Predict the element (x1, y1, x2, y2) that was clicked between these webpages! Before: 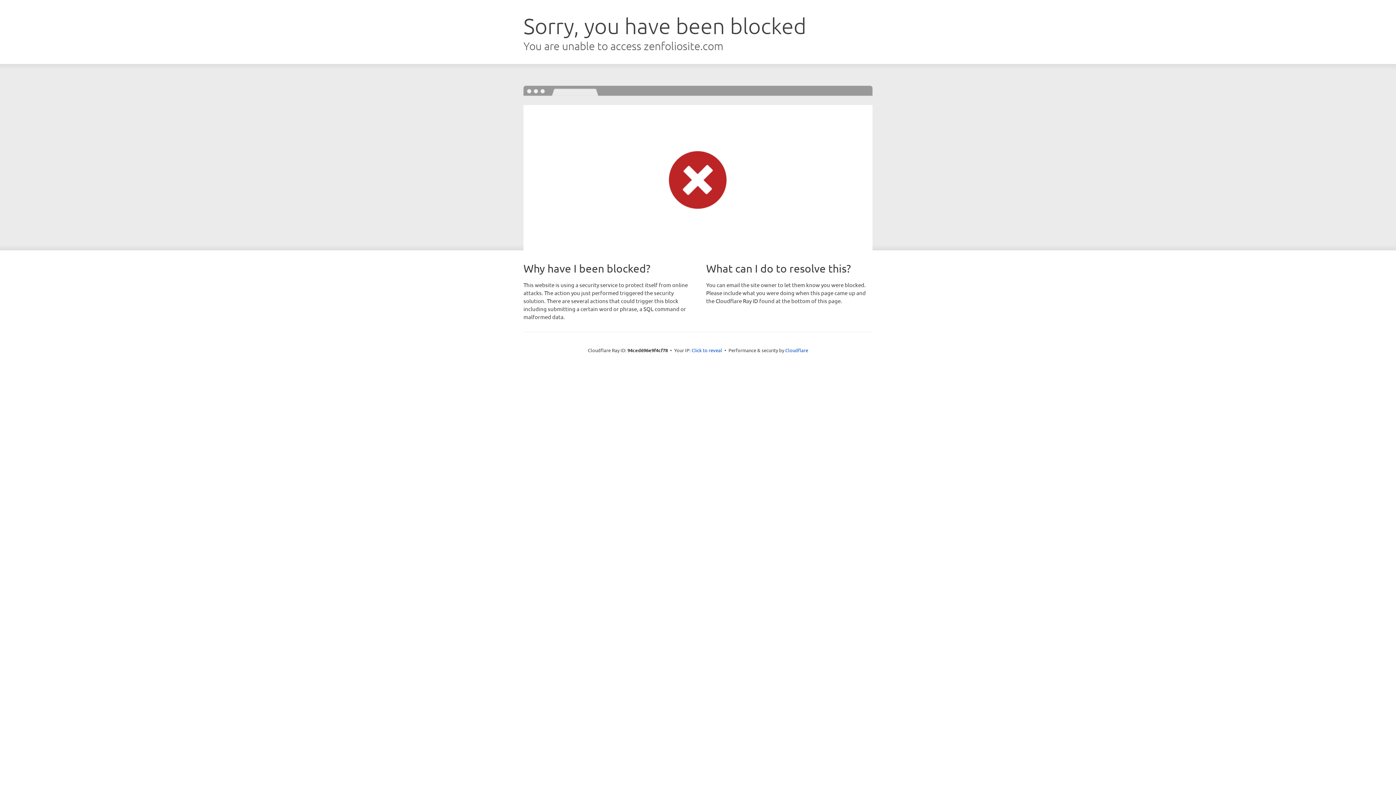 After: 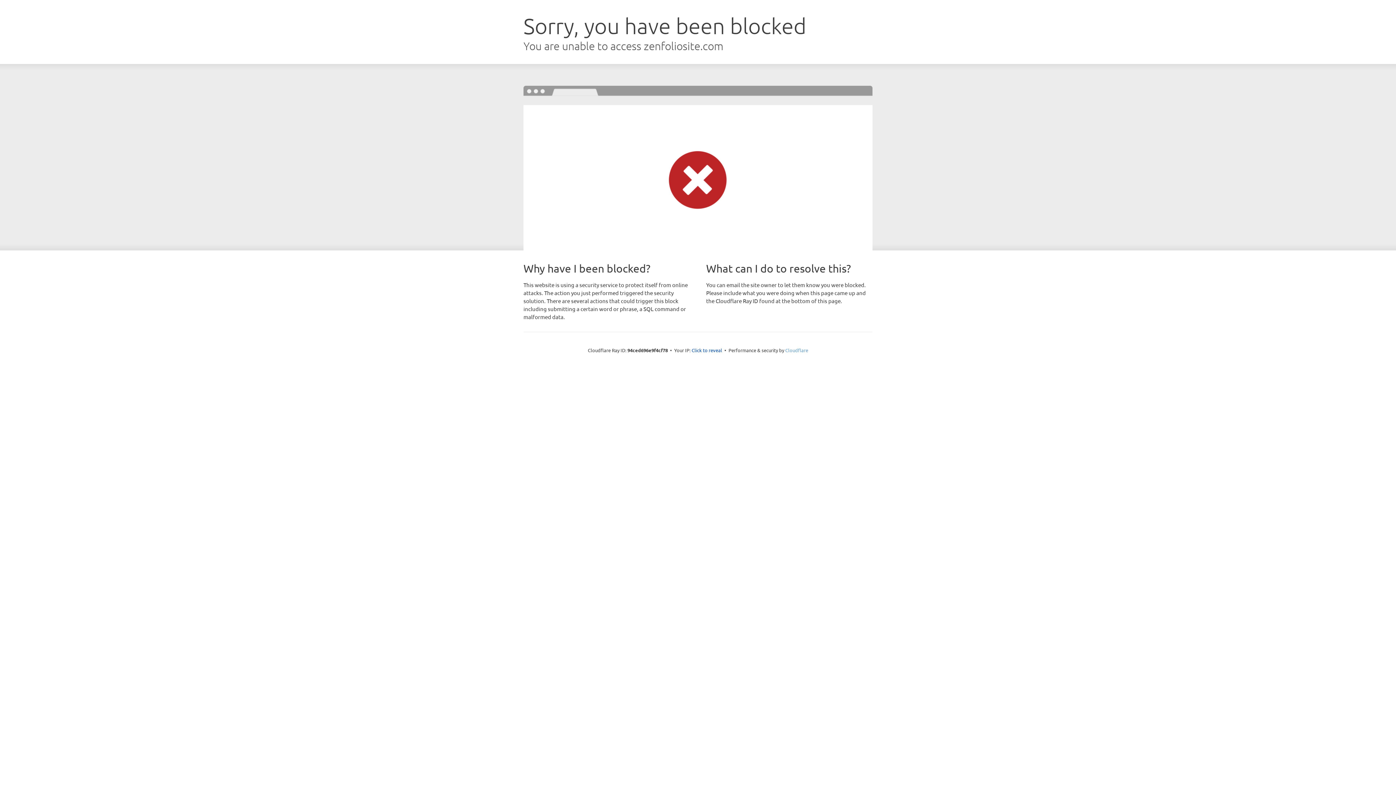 Action: label: Cloudflare bbox: (785, 347, 808, 353)